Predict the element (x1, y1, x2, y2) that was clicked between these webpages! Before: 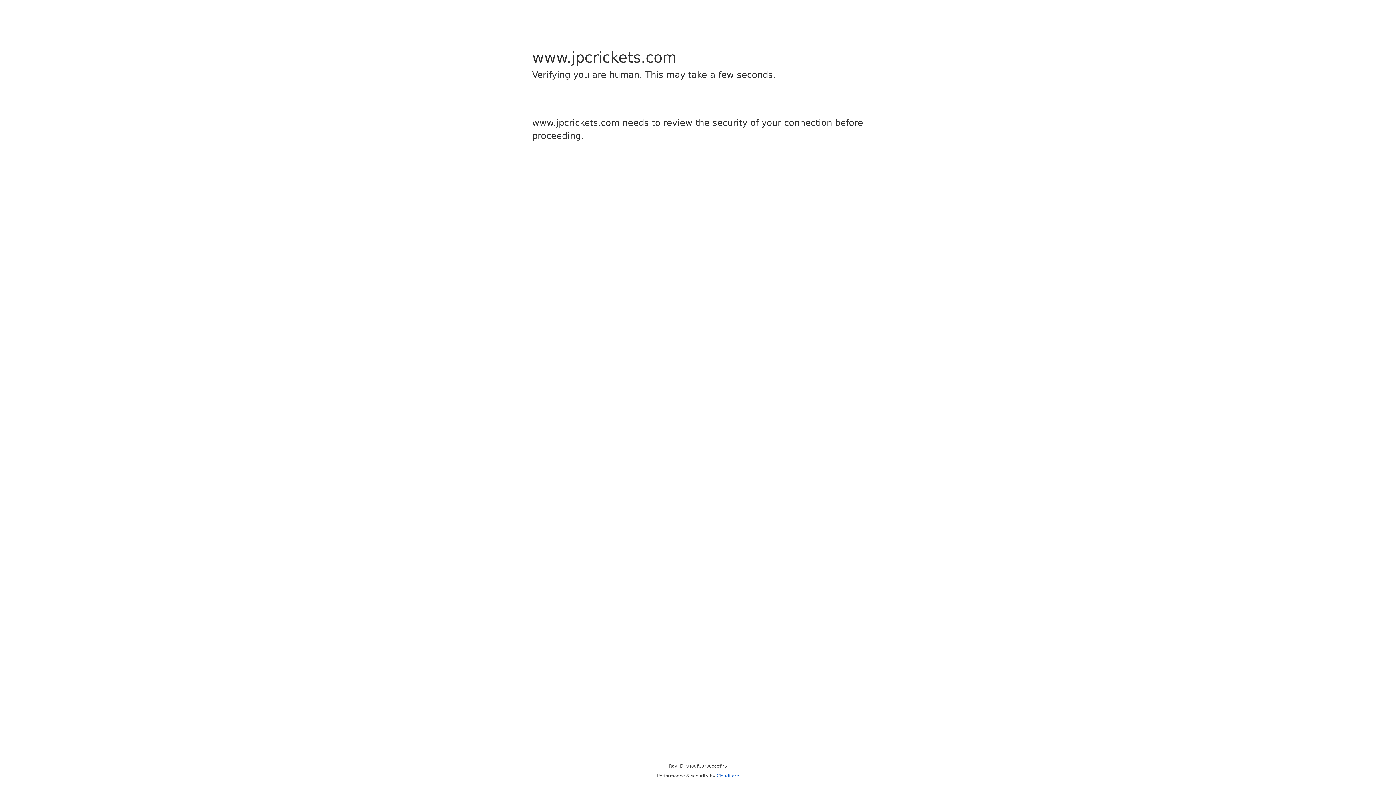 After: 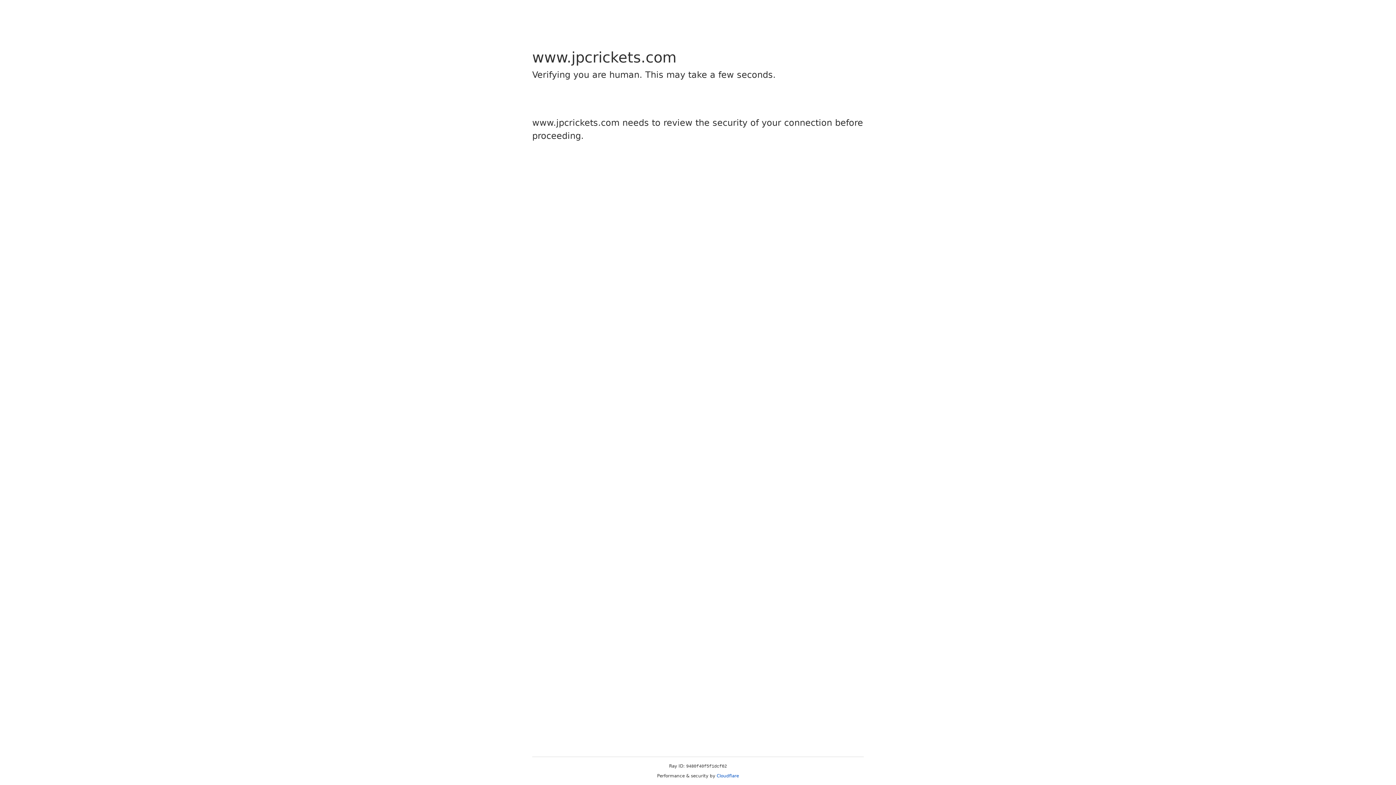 Action: bbox: (716, 773, 739, 778) label: Cloudflare